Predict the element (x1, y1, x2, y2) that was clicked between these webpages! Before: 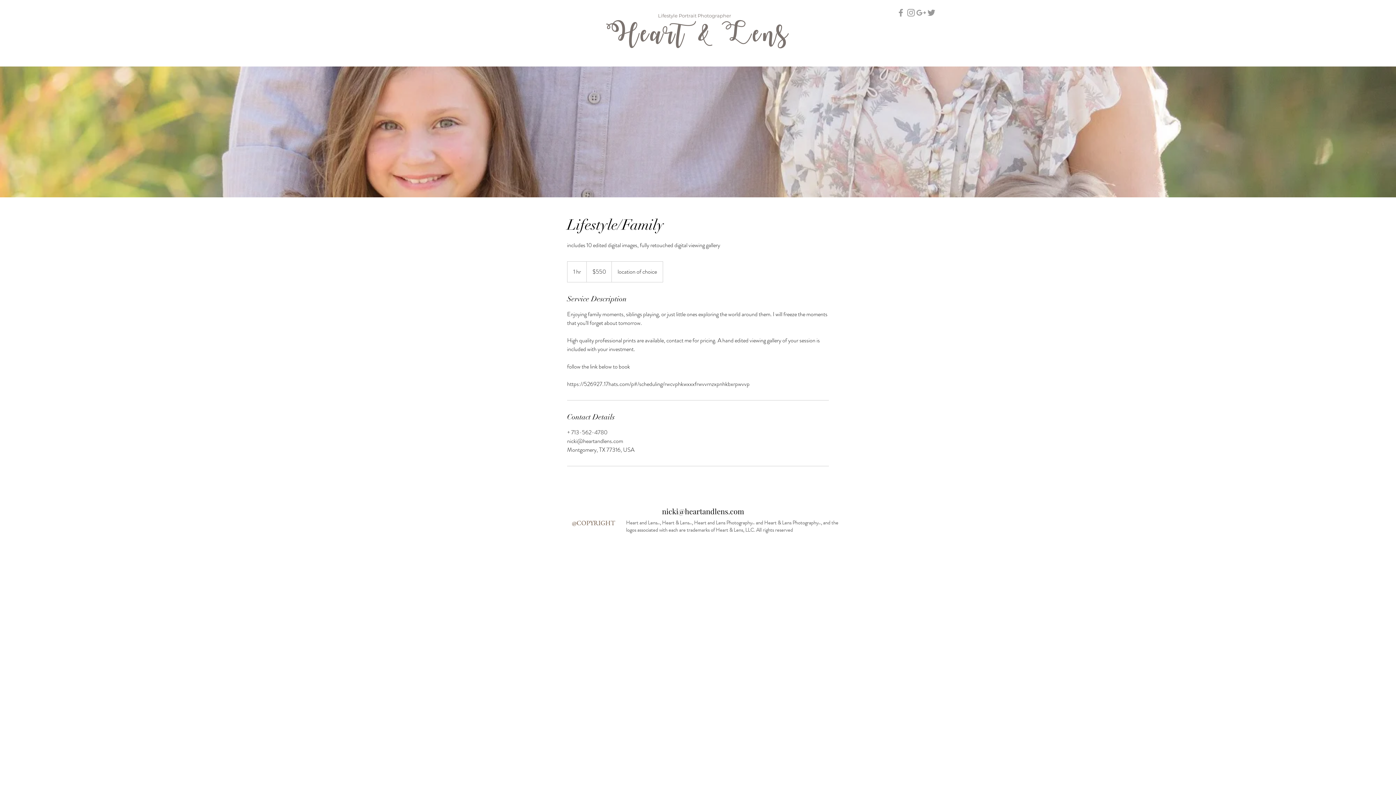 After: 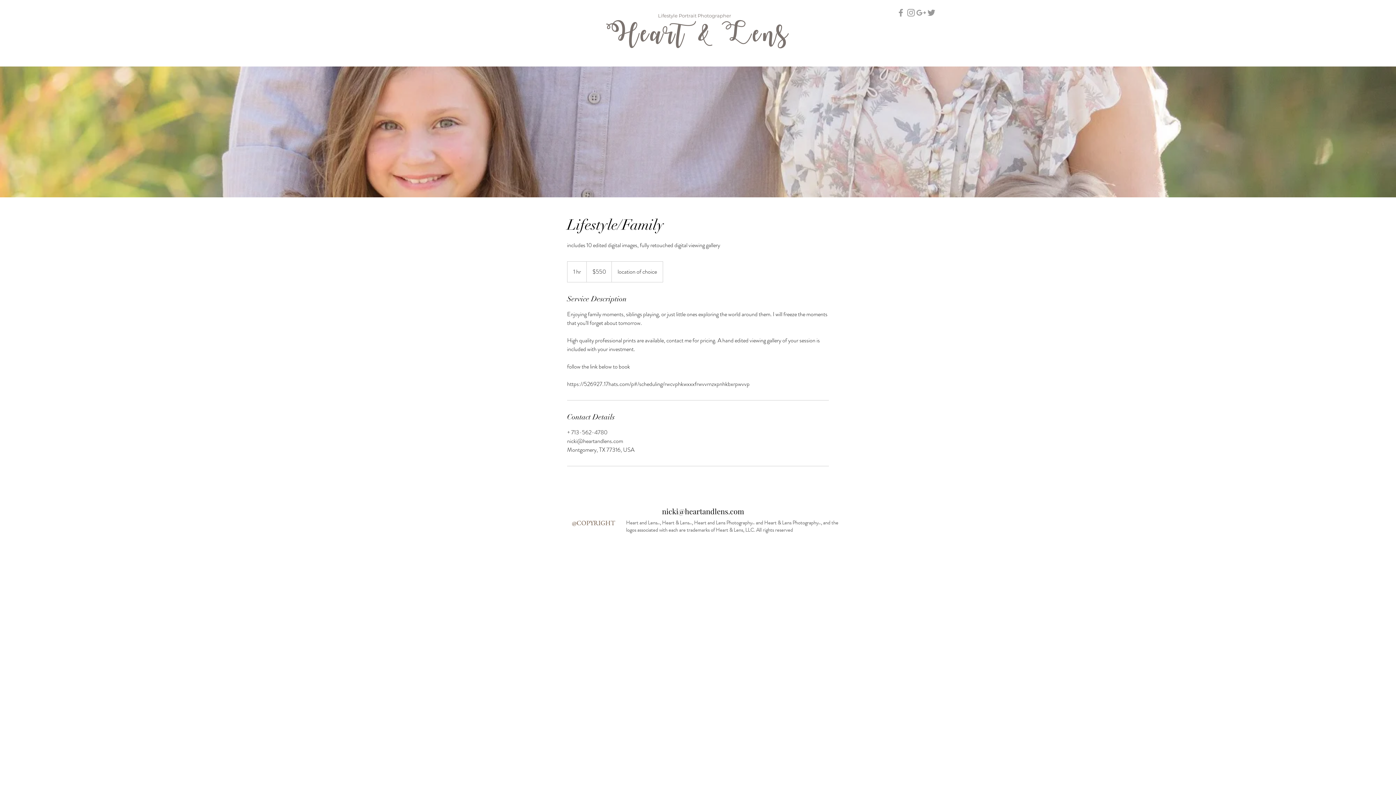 Action: bbox: (916, 7, 926, 17) label: Grey Google+ Icon